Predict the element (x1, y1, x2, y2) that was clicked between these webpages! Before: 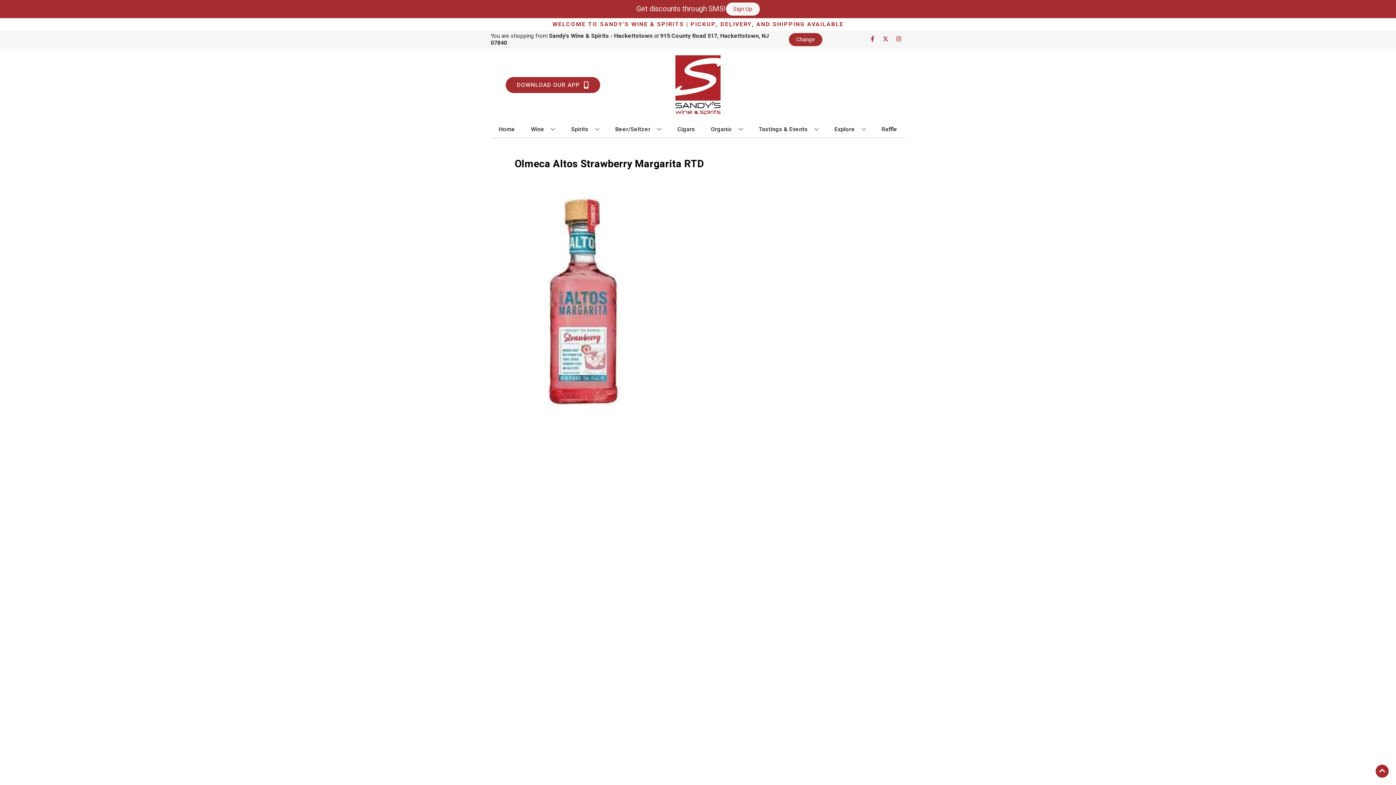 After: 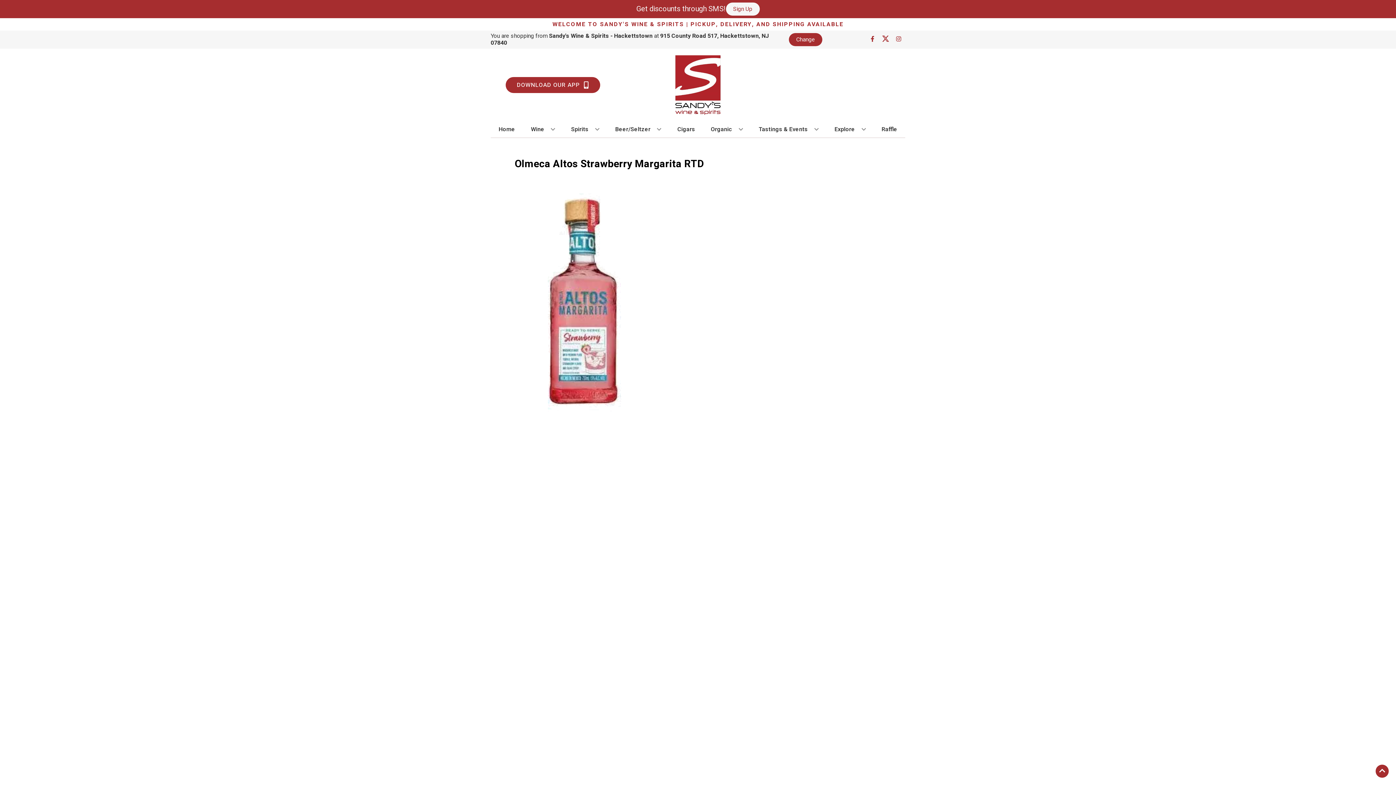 Action: label: Opens twitter in a new tab bbox: (879, 36, 892, 43)